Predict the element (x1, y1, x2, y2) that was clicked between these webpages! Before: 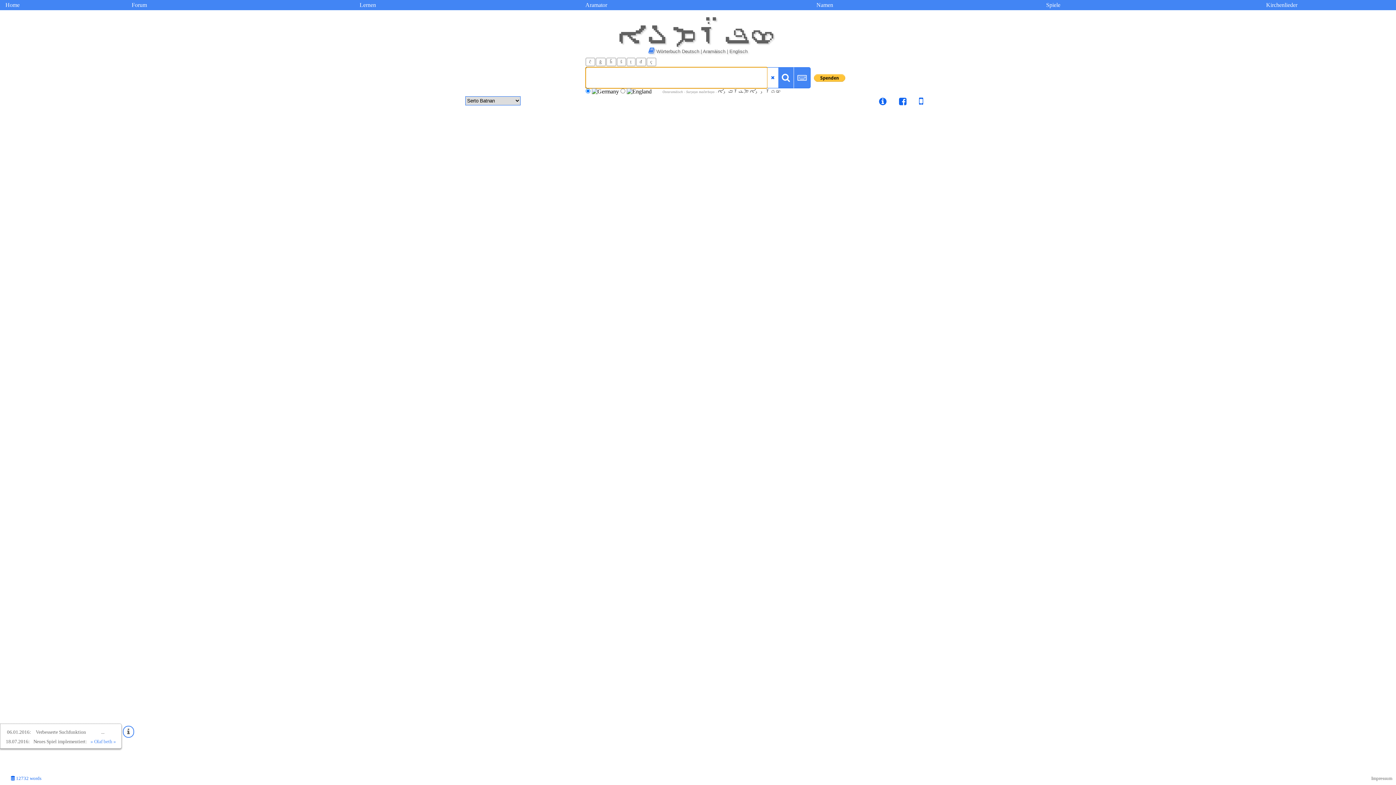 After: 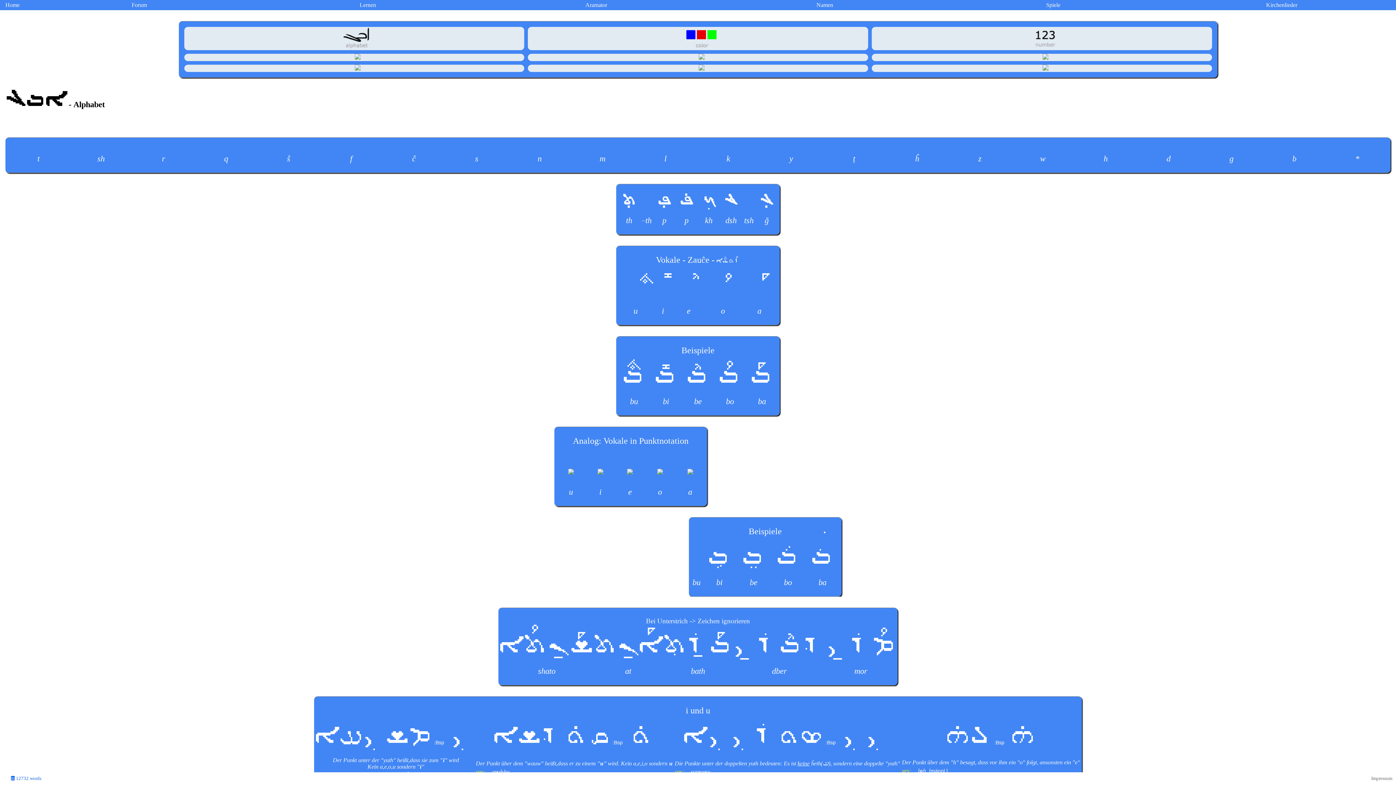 Action: bbox: (253, 0, 482, 10) label: Lernen